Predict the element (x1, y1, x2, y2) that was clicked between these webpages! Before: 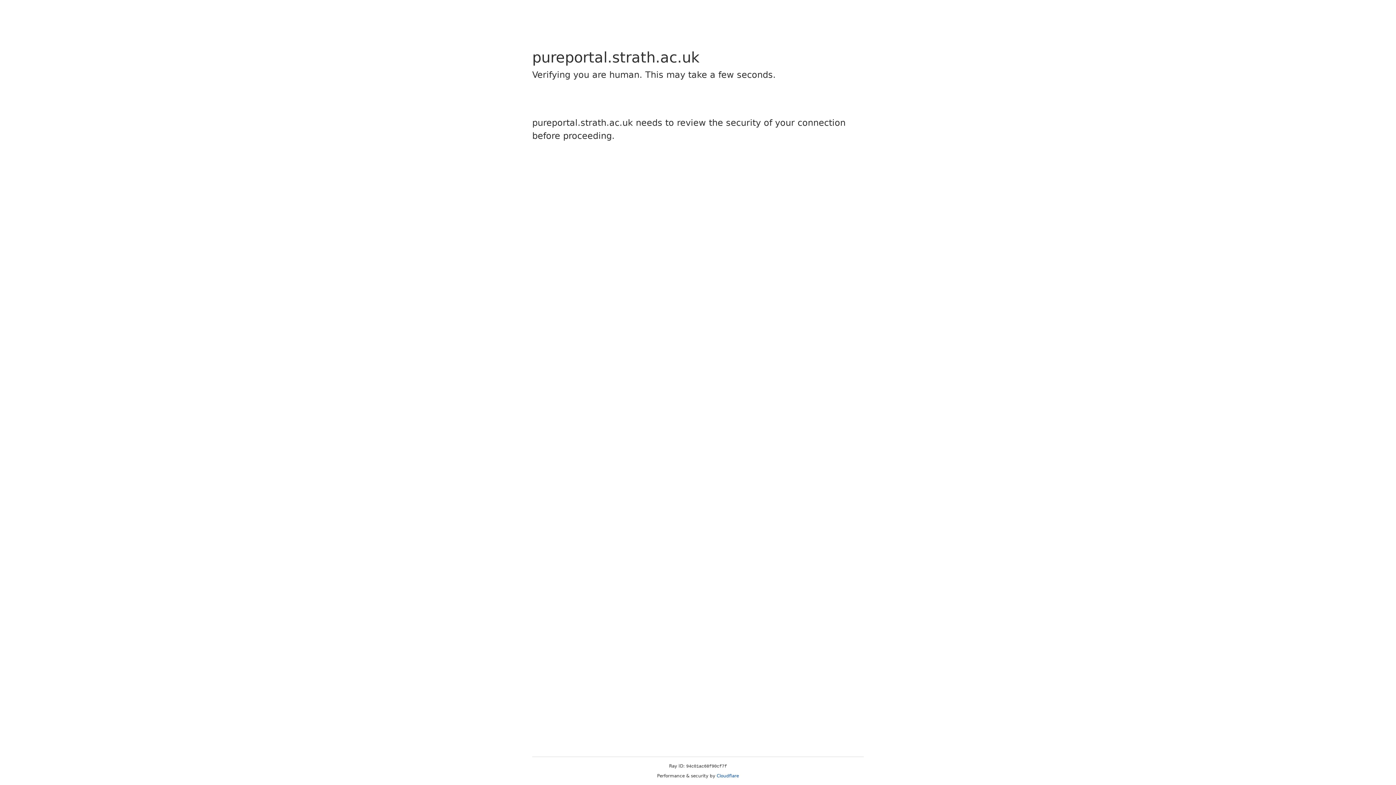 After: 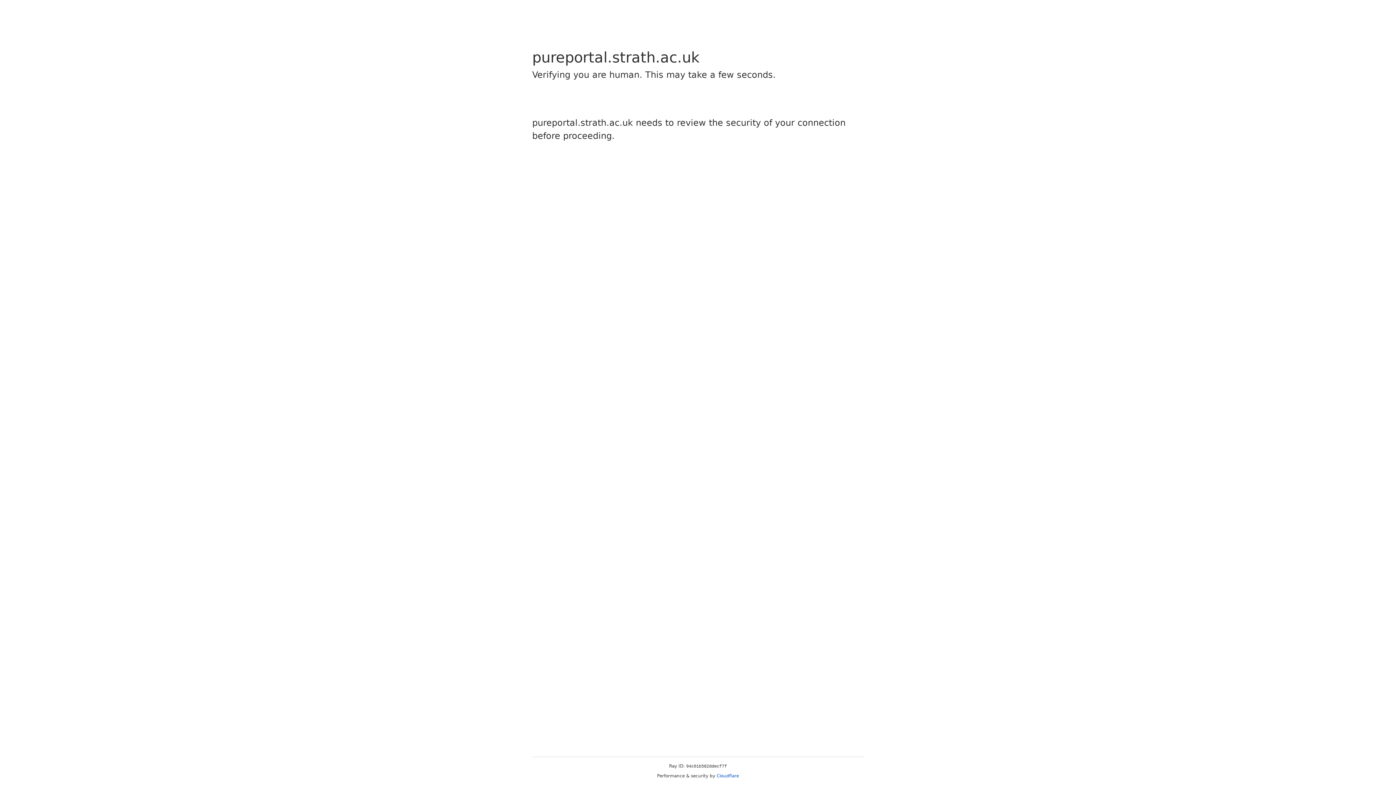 Action: label: Cloudflare bbox: (716, 773, 739, 778)